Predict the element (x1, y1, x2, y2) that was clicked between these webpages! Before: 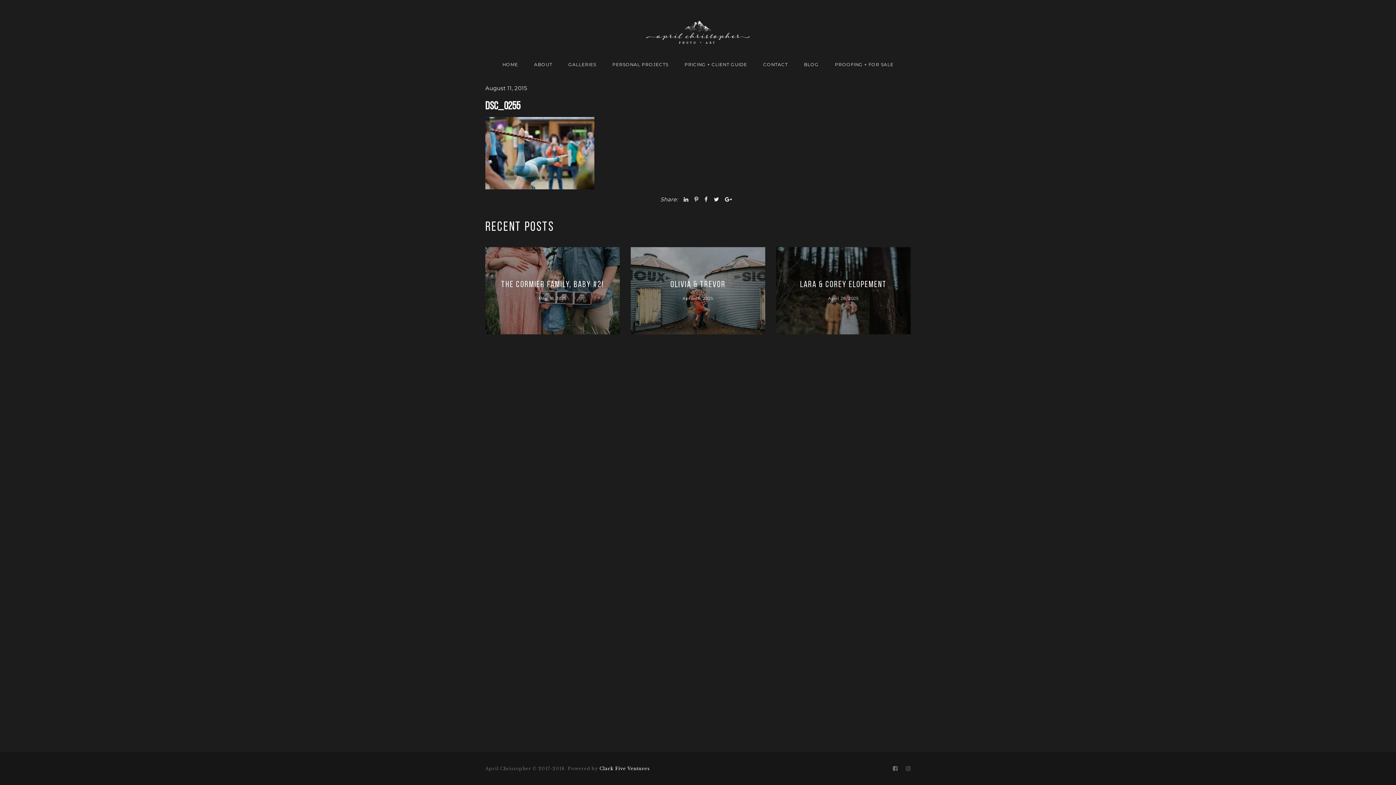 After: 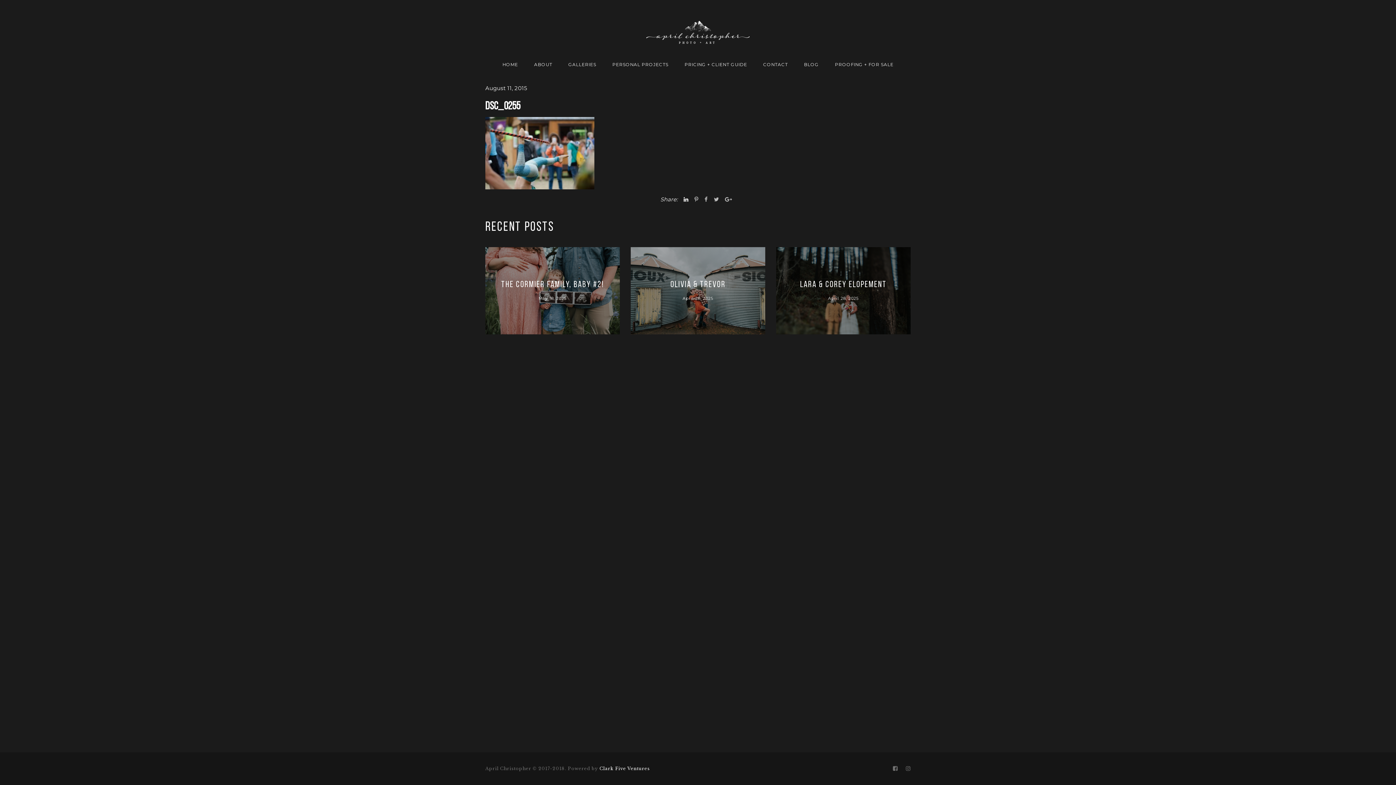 Action: bbox: (683, 196, 688, 202)